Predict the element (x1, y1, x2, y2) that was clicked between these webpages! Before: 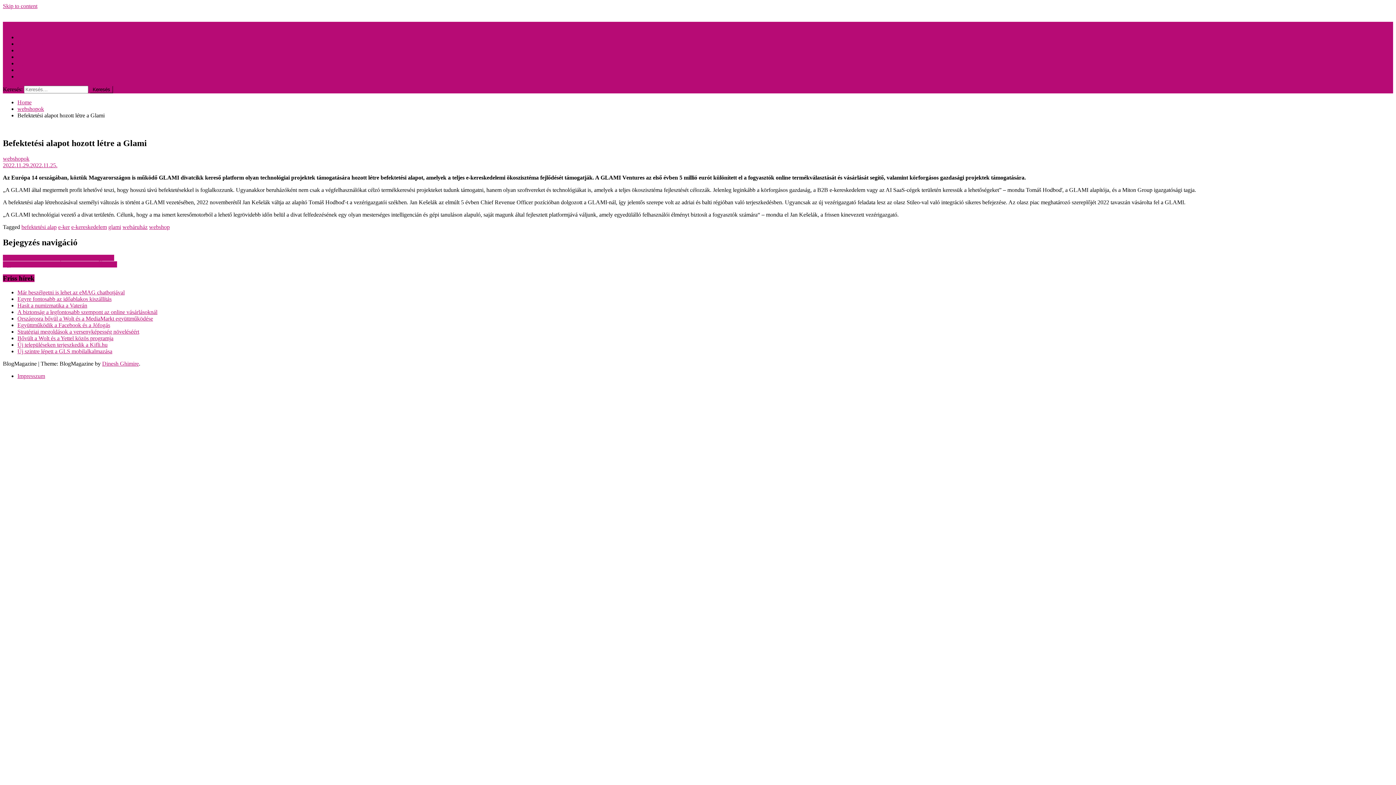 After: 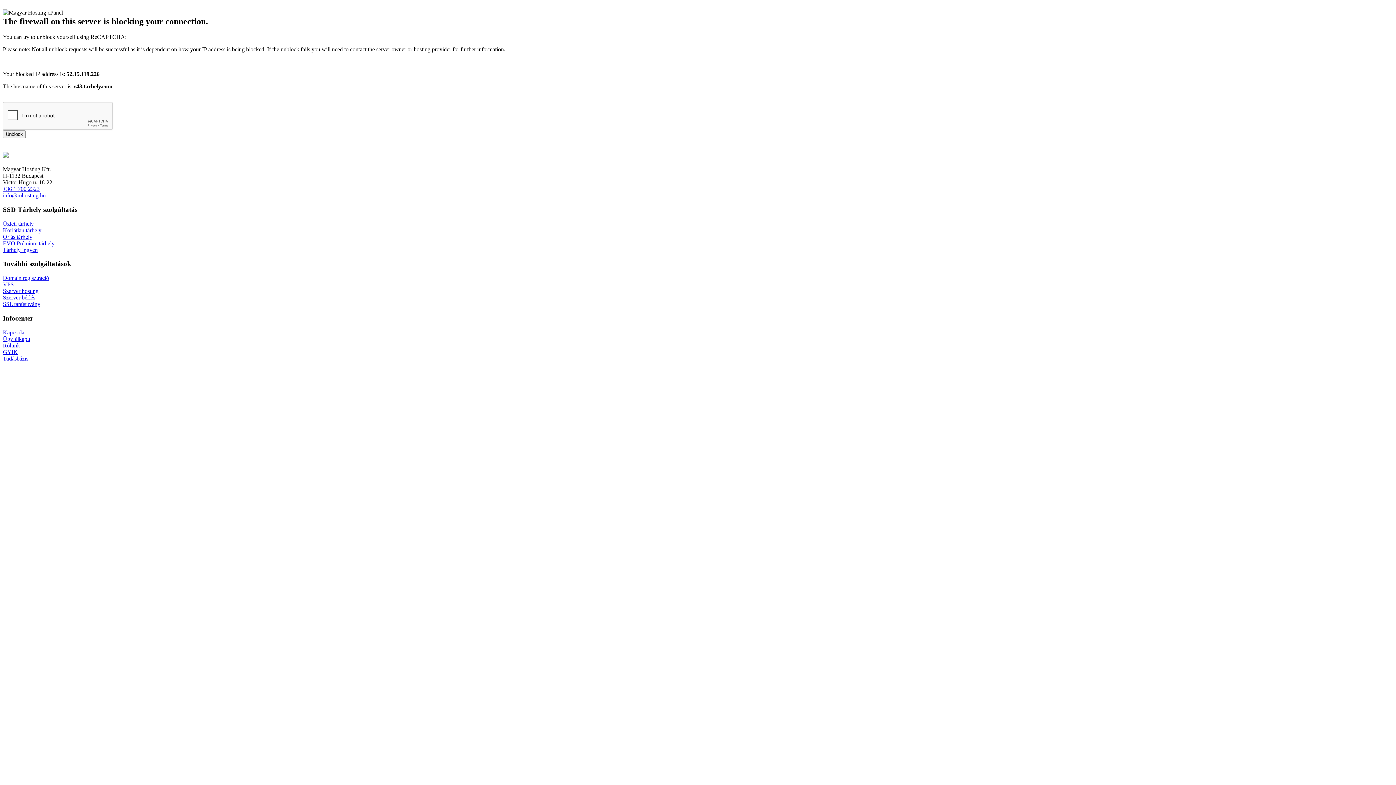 Action: bbox: (17, 66, 44, 73) label: szabályozás